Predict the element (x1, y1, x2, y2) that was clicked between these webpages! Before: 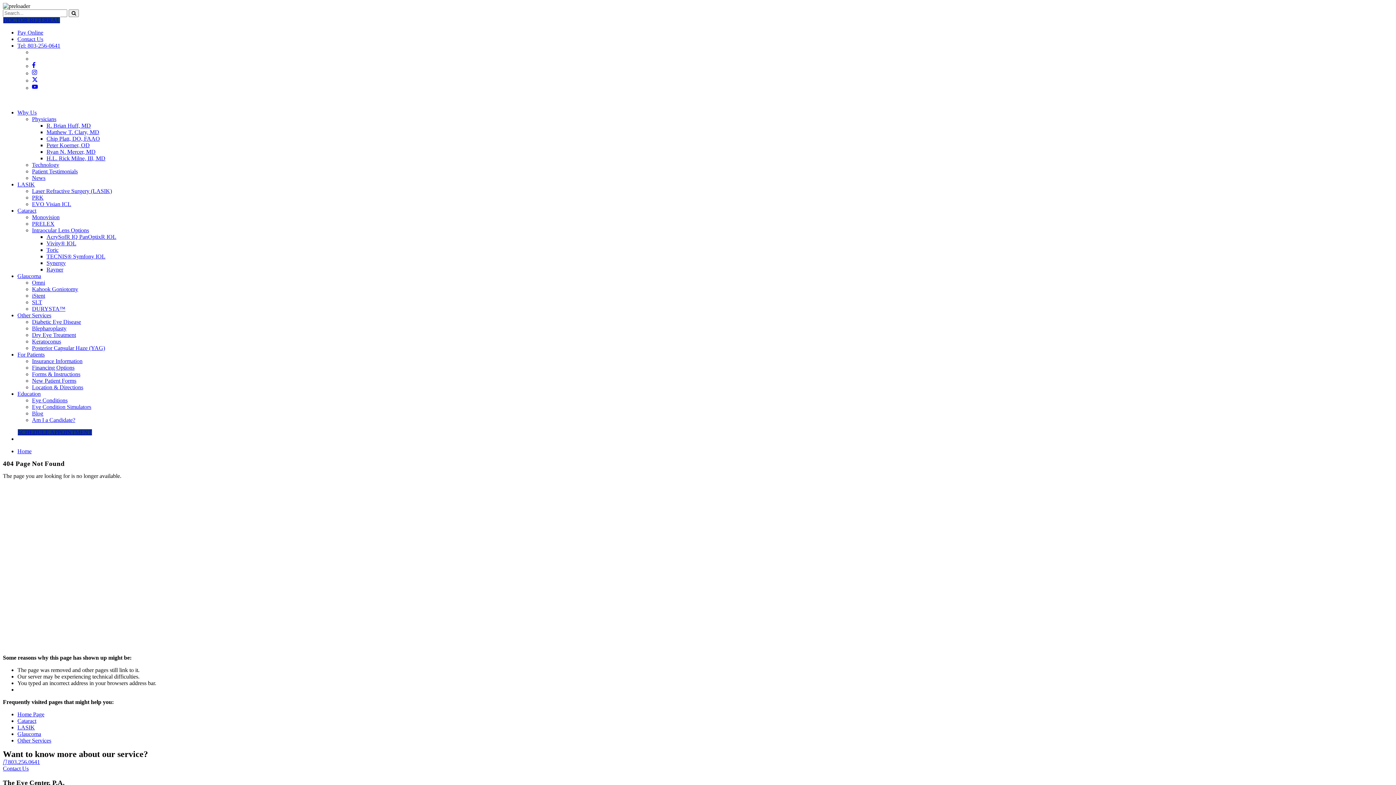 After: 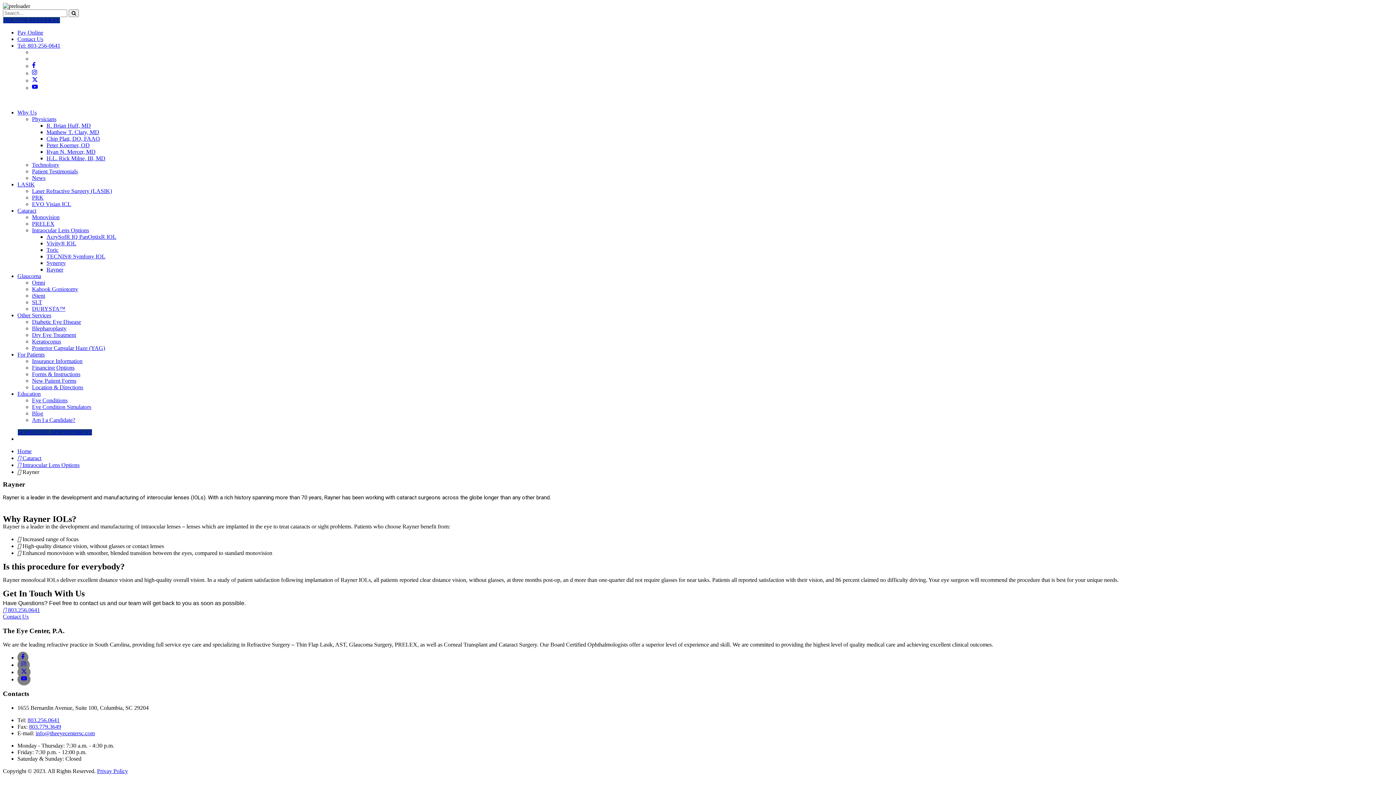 Action: label: Rayner bbox: (46, 266, 63, 272)